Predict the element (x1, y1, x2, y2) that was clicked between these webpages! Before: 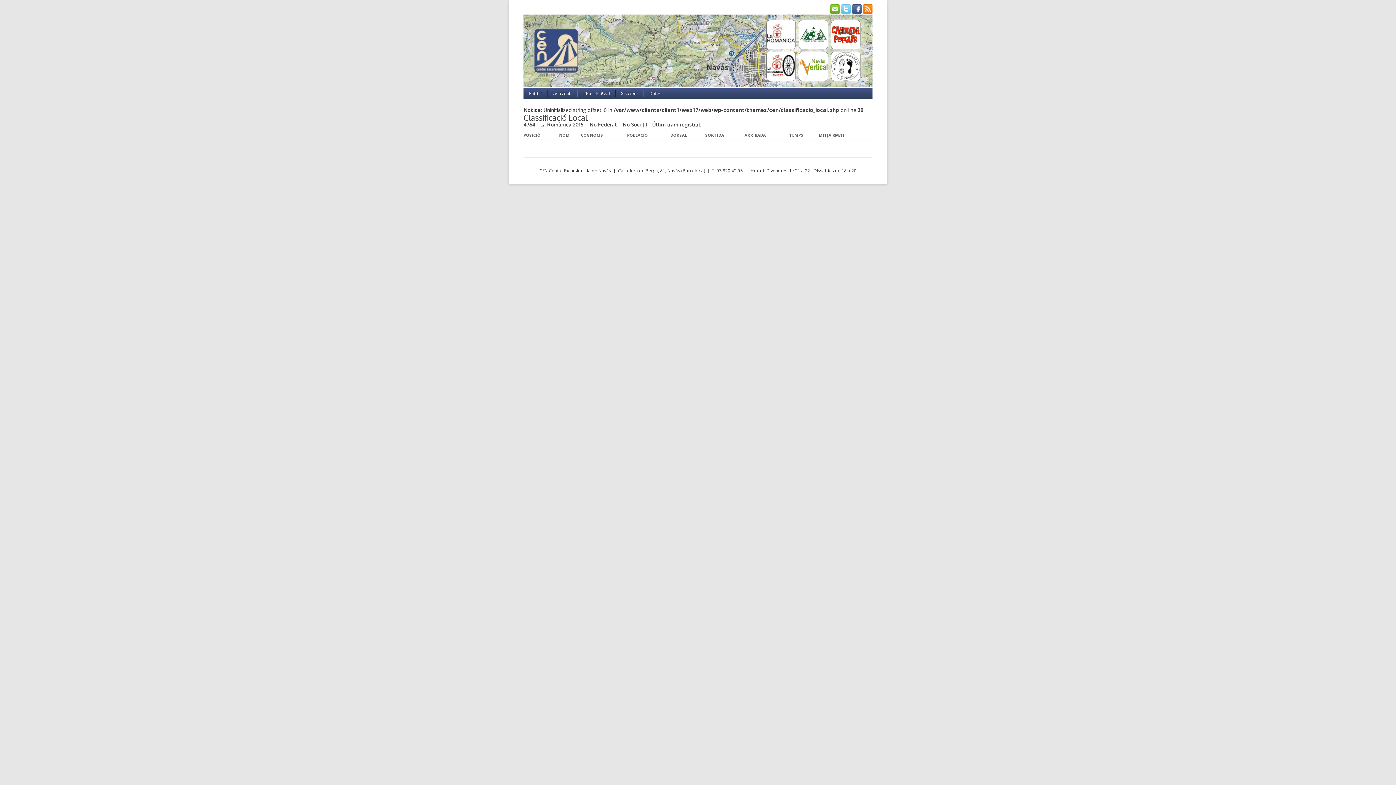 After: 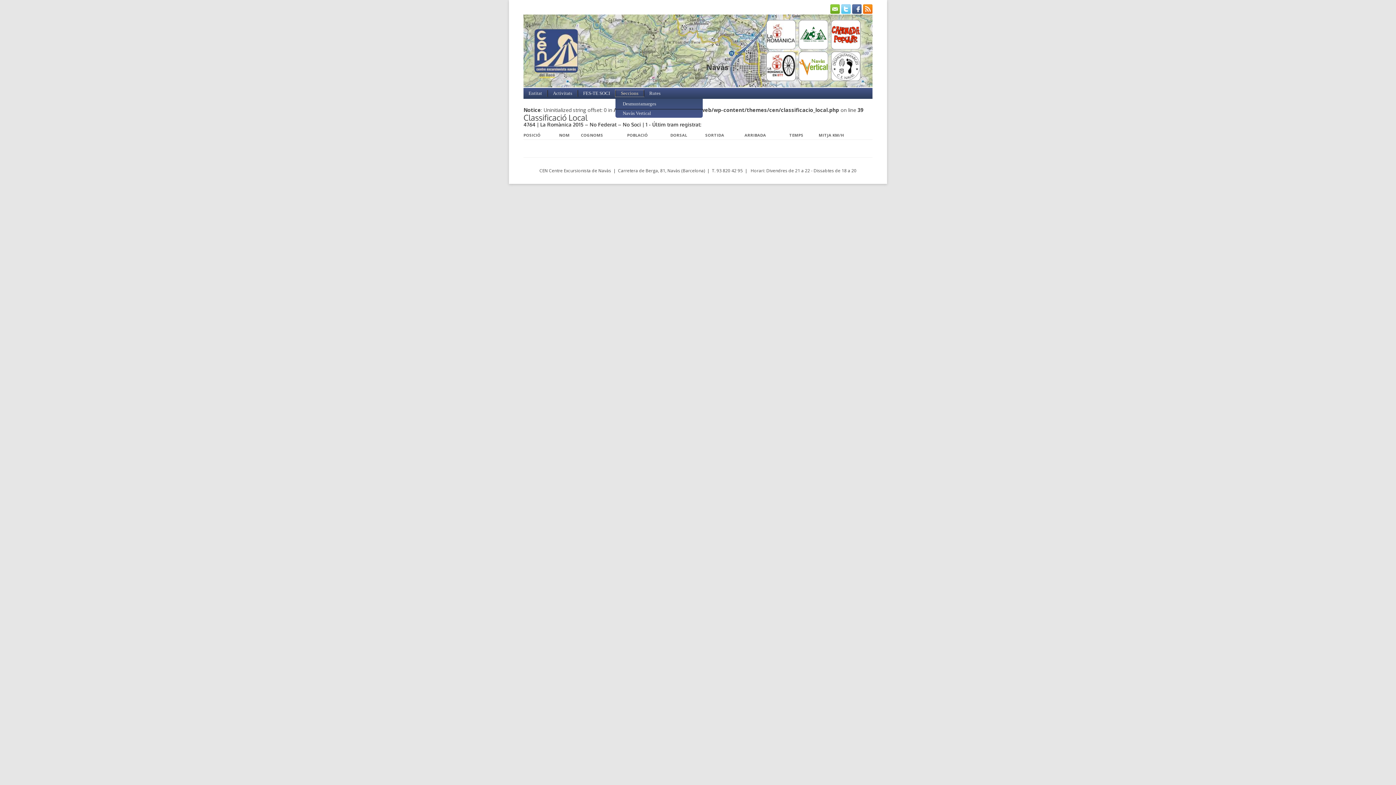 Action: label: Seccions bbox: (615, 90, 644, 96)